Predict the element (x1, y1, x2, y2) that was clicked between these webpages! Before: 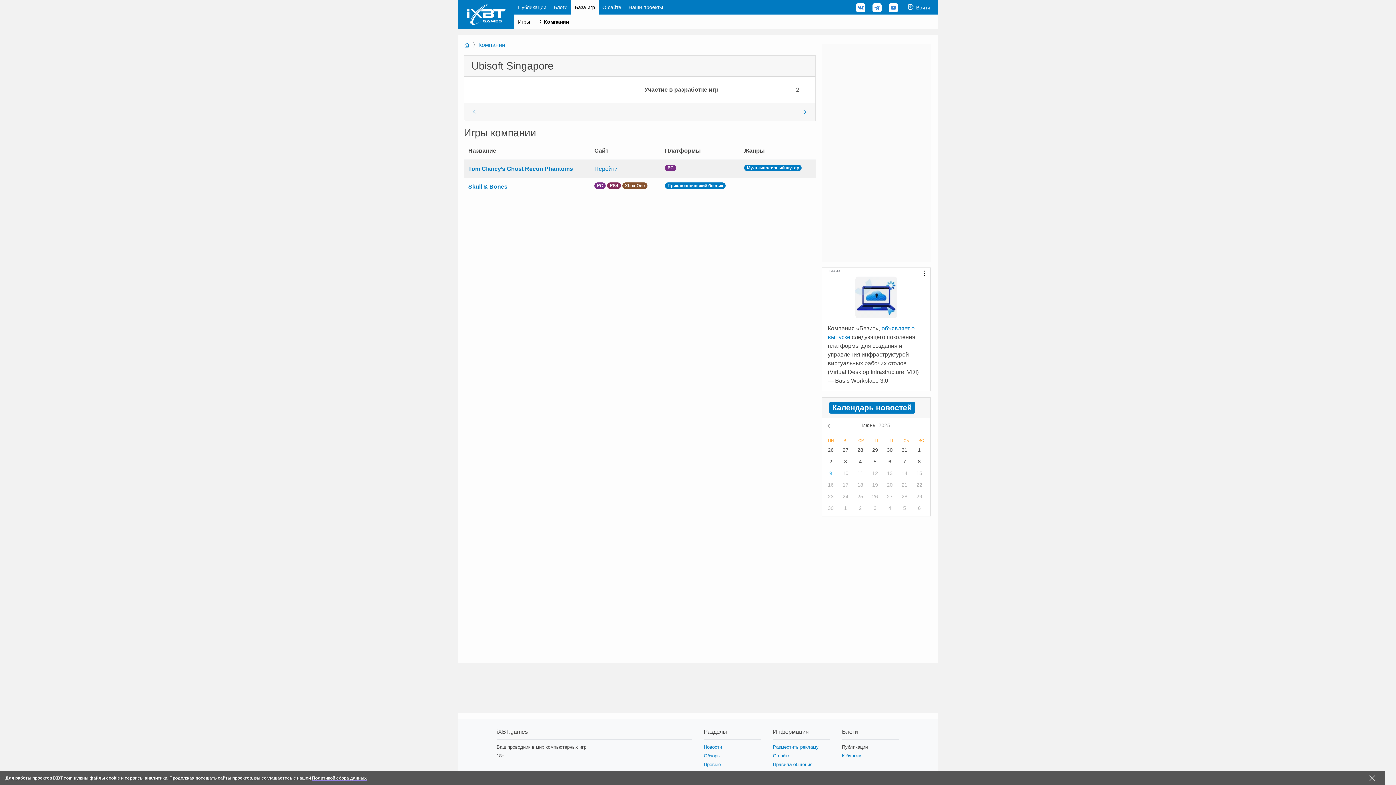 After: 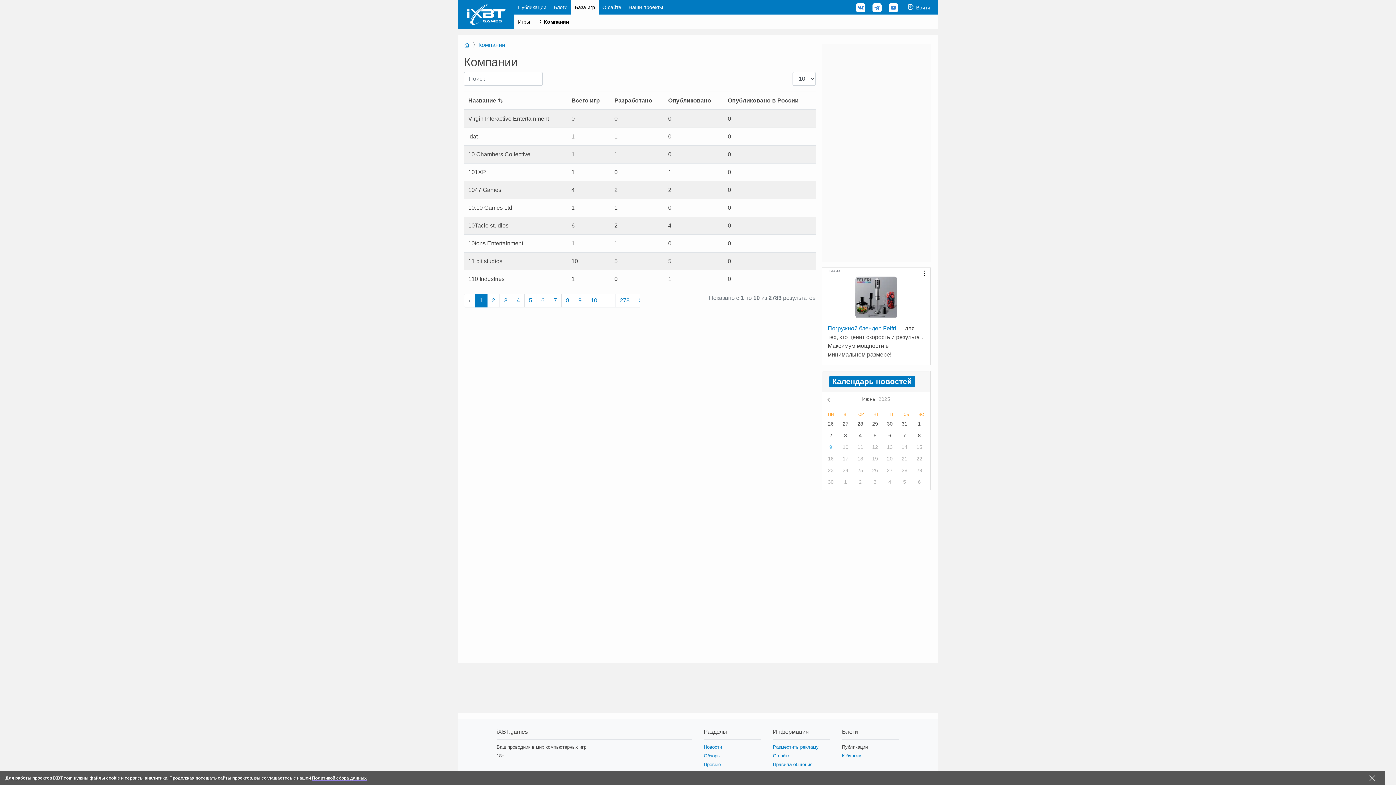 Action: bbox: (478, 40, 505, 49) label: Компании